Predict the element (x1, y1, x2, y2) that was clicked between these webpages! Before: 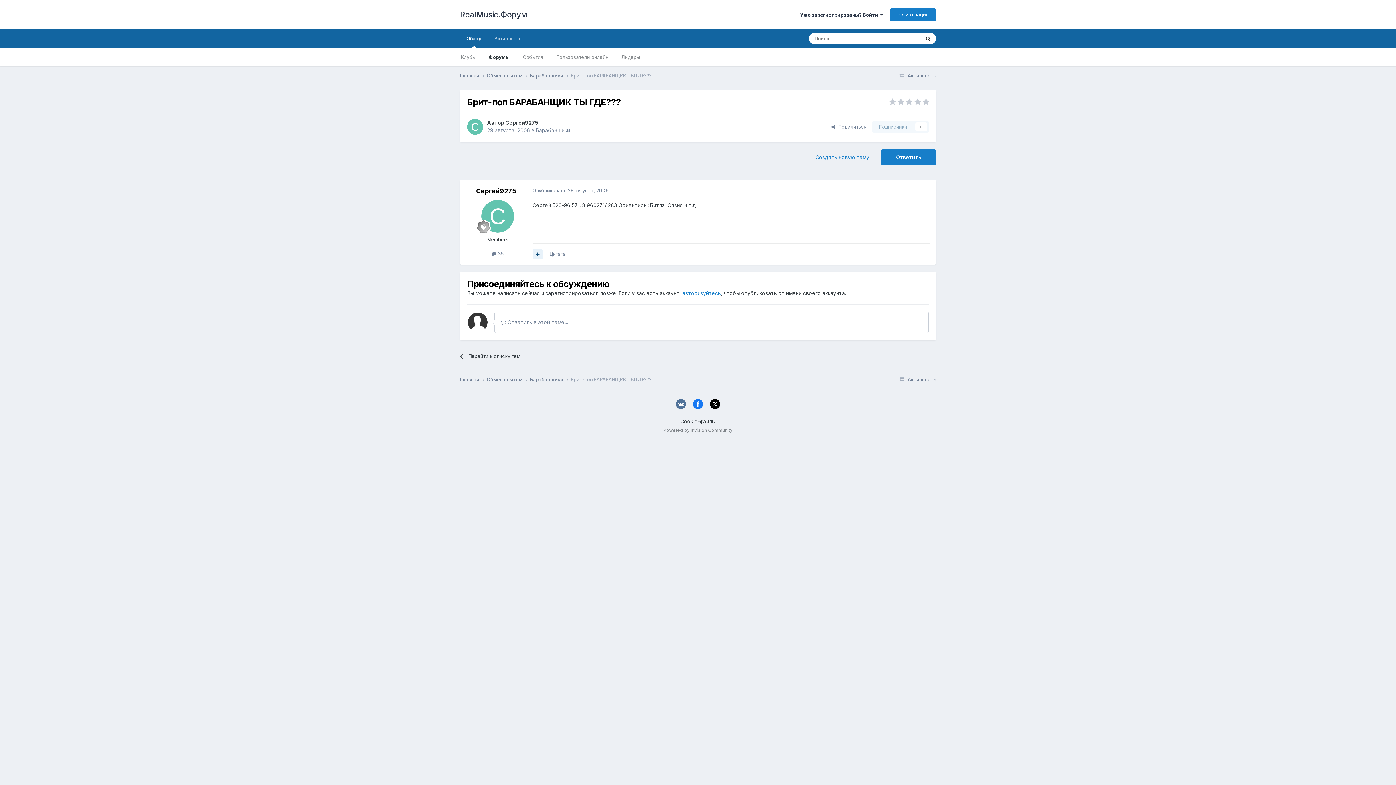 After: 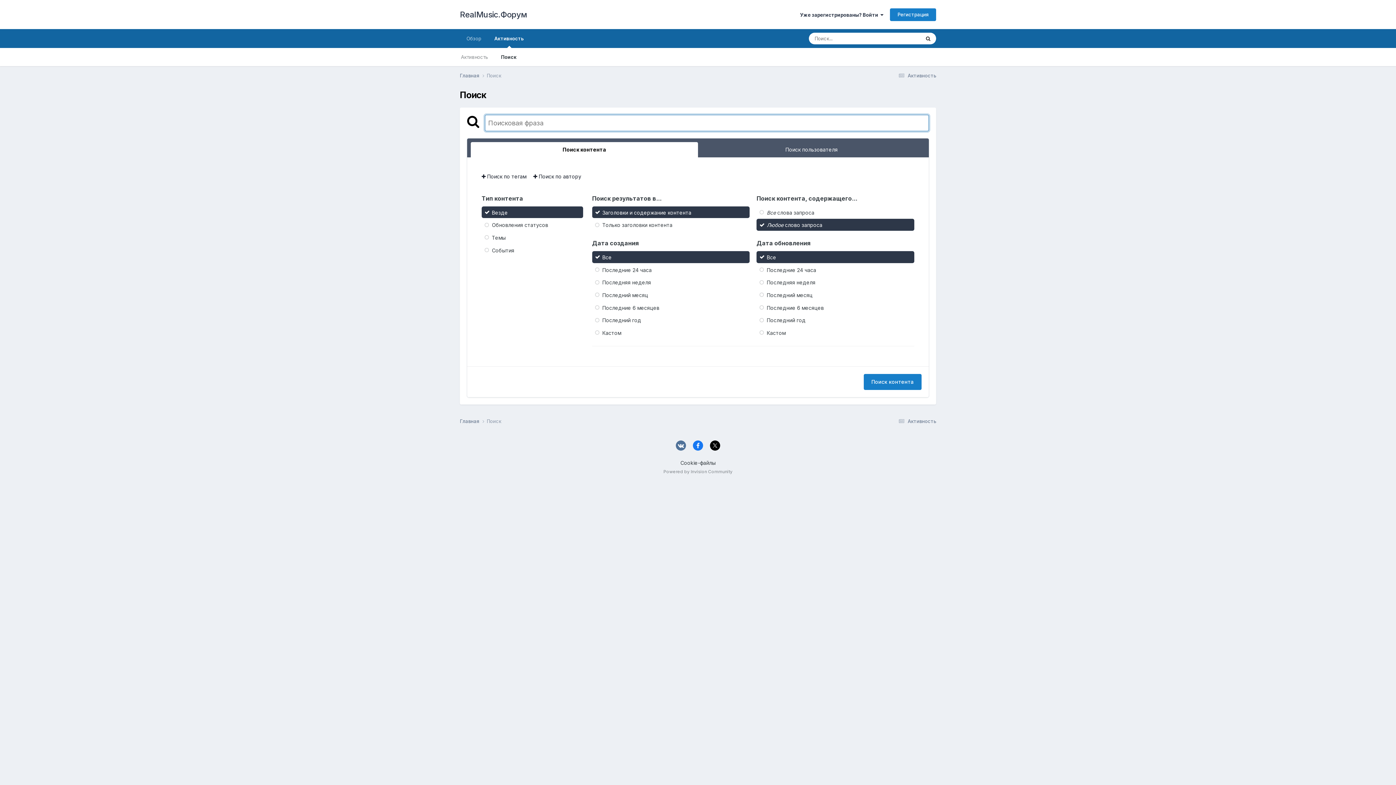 Action: bbox: (920, 32, 936, 44) label: Поиск